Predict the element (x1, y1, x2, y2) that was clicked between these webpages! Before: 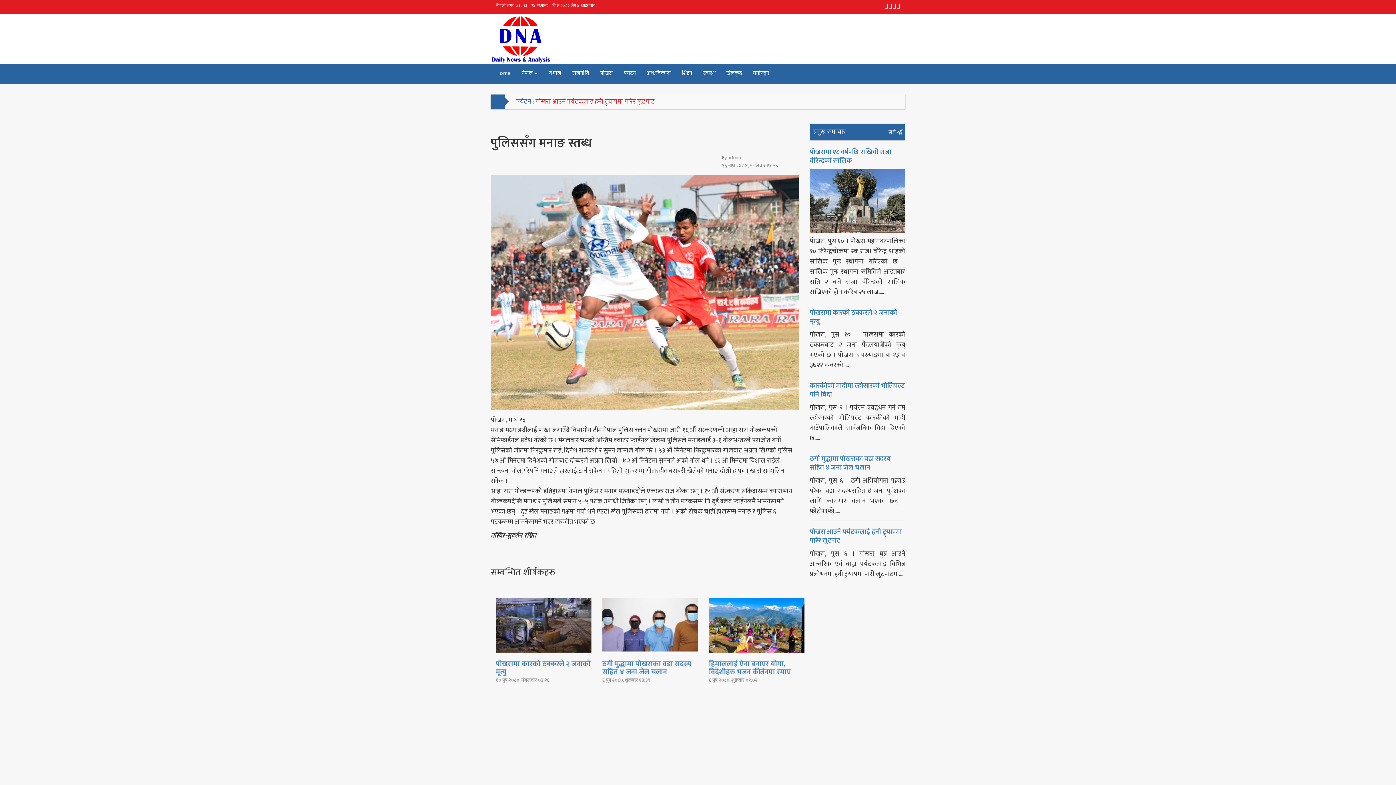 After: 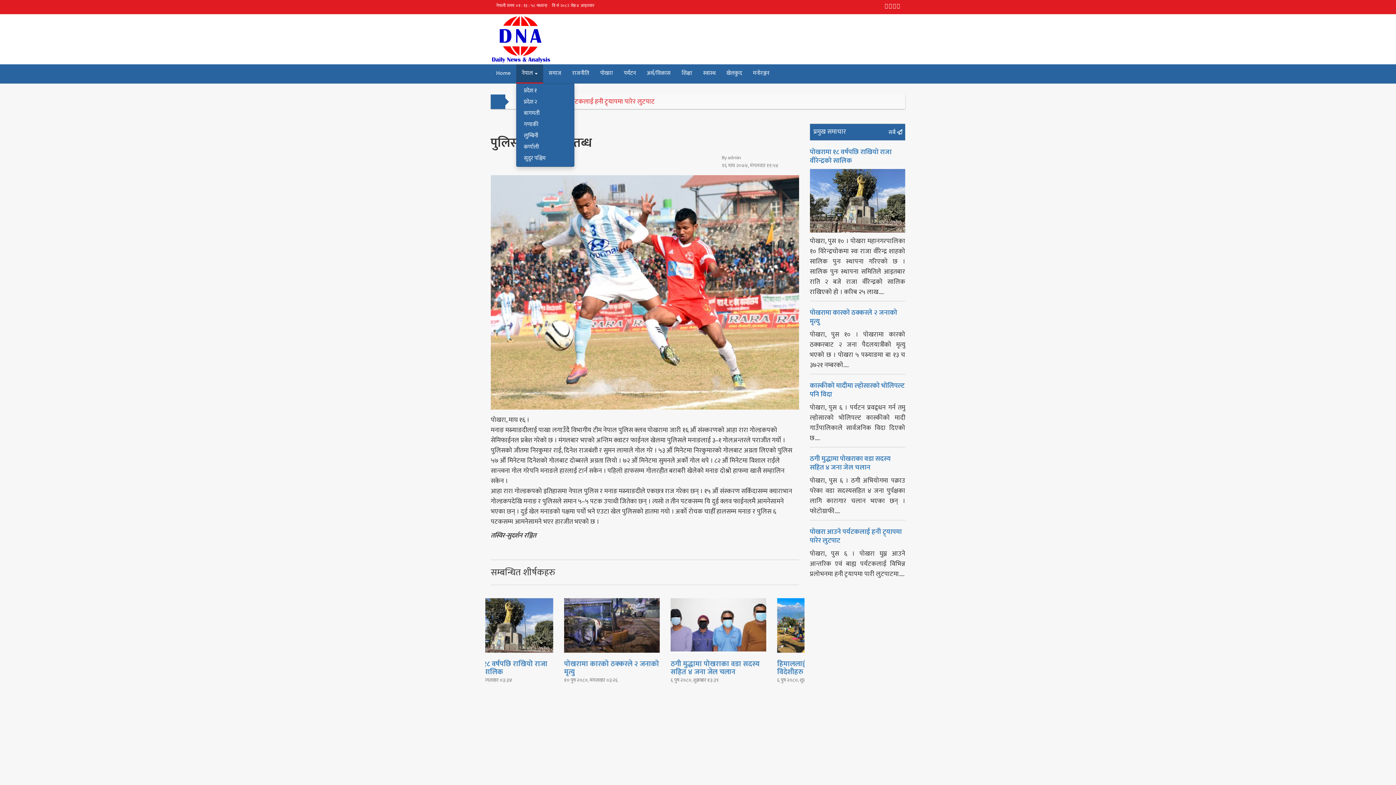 Action: bbox: (516, 64, 543, 83) label: नेपाल 